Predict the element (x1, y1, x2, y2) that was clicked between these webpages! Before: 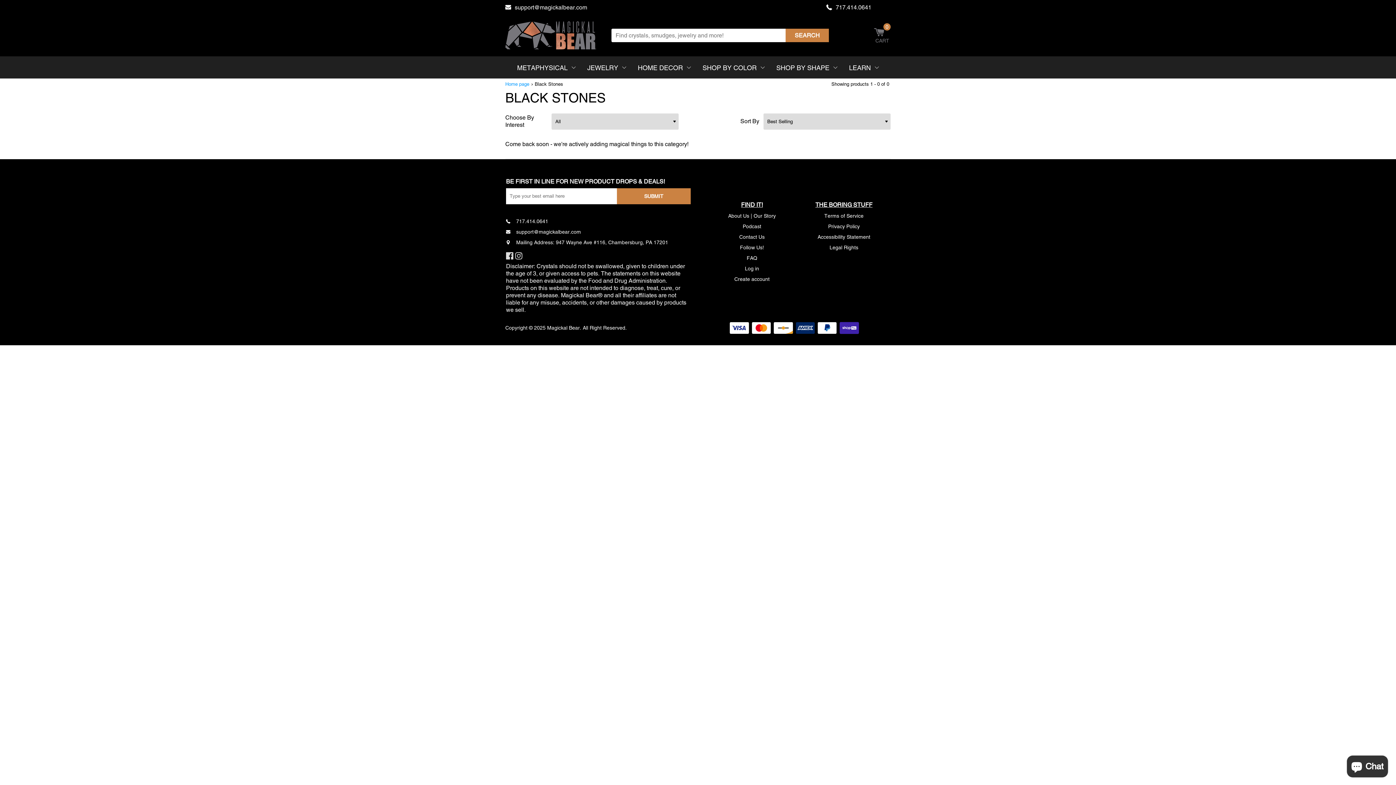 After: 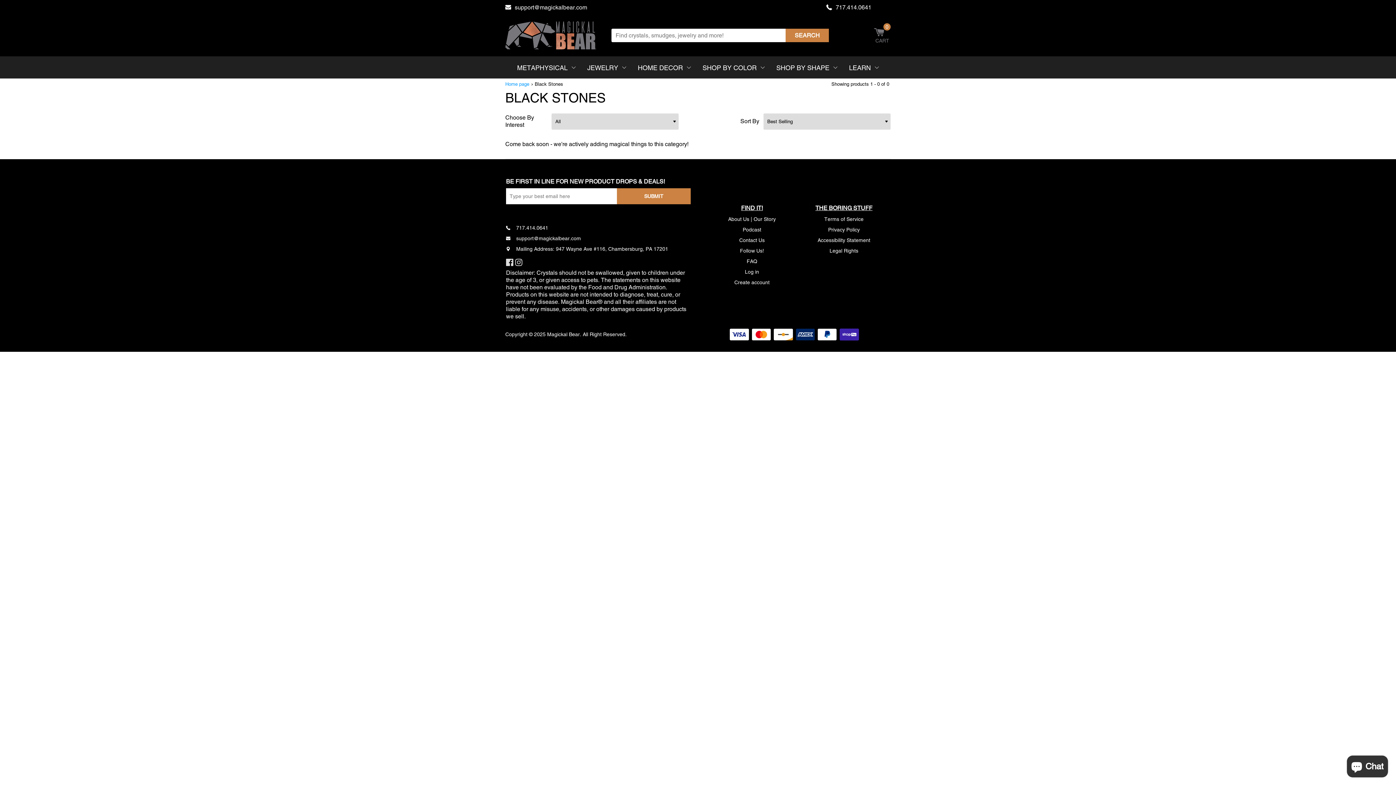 Action: label: ftr-social-02a88c4a-140b-4003-af35-7a92095a607f bbox: (515, 252, 524, 259)